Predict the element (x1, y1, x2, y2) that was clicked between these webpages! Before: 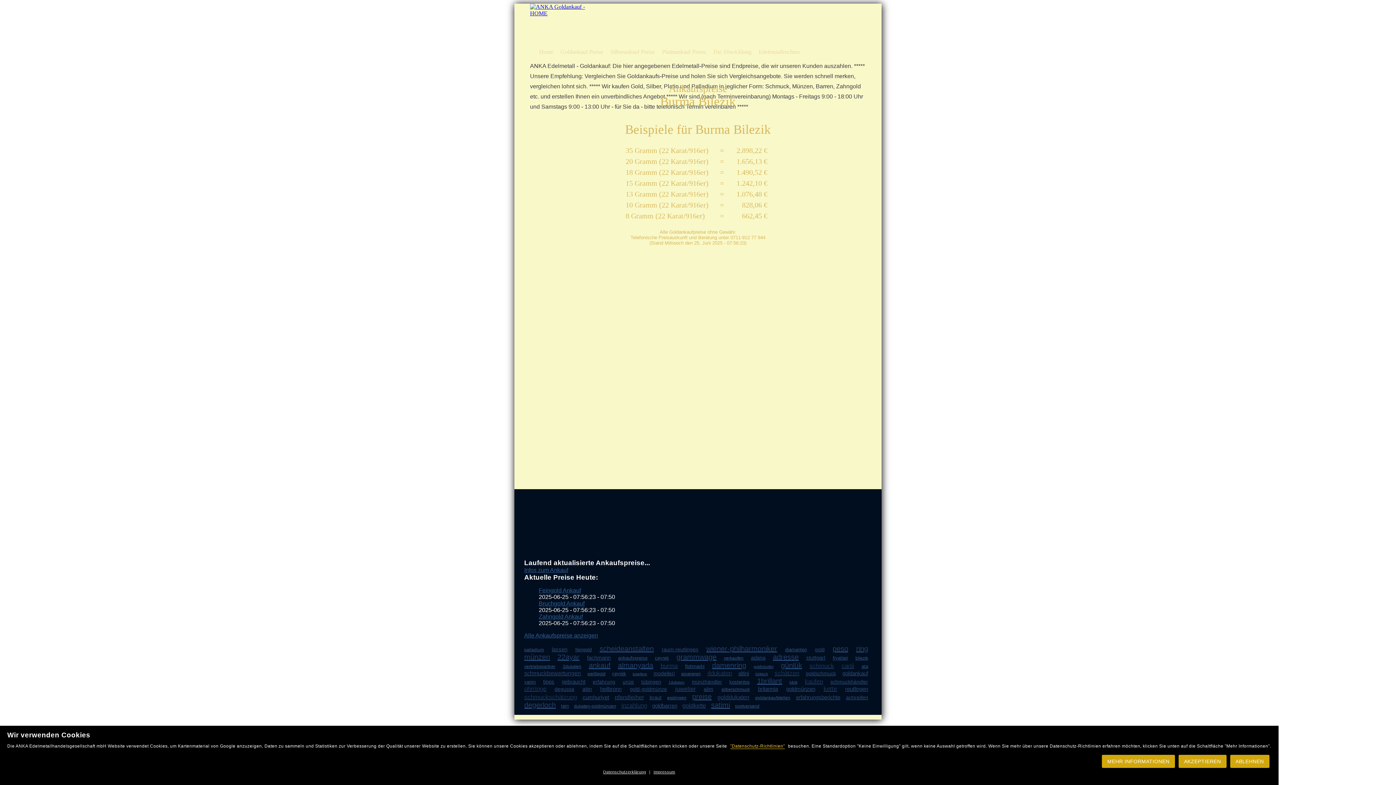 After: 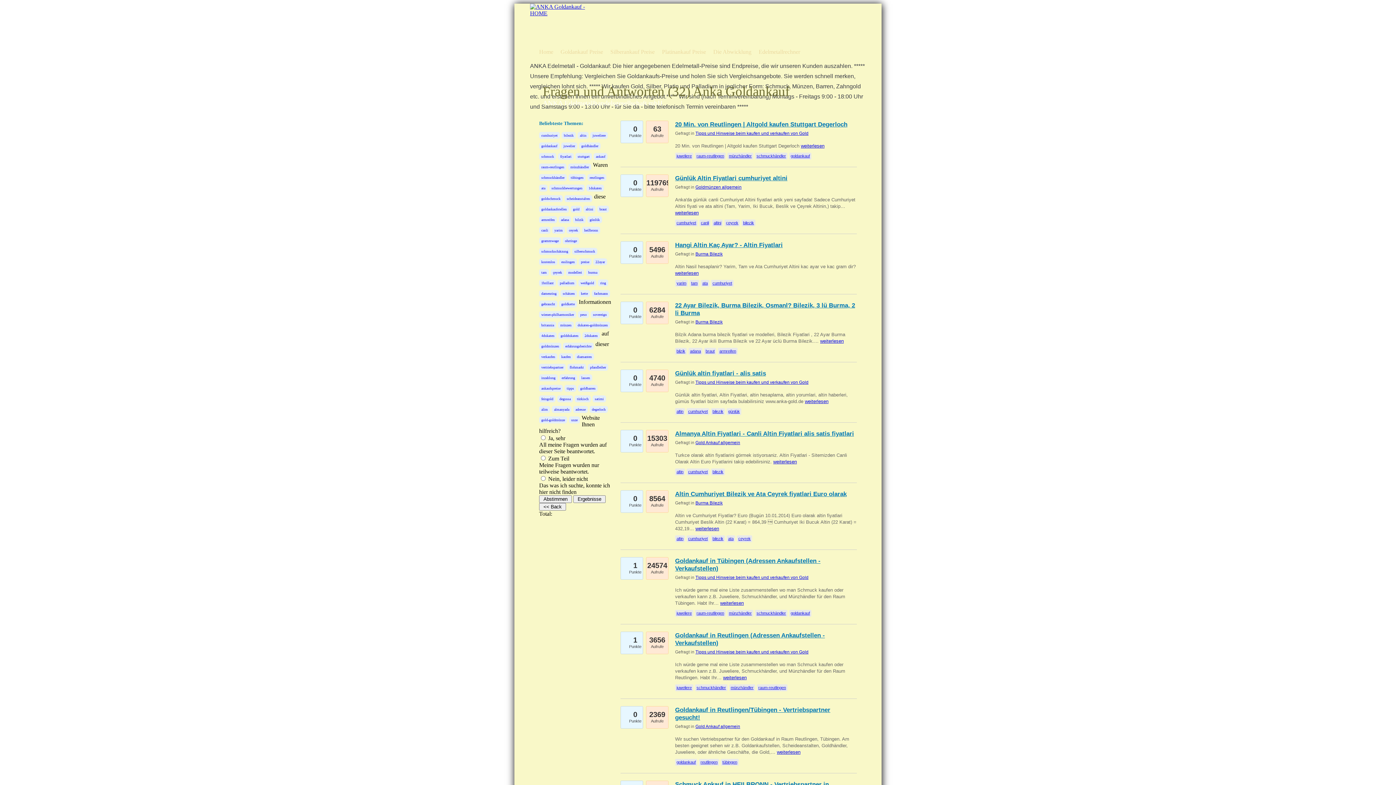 Action: label: yarim bbox: (524, 678, 539, 685)